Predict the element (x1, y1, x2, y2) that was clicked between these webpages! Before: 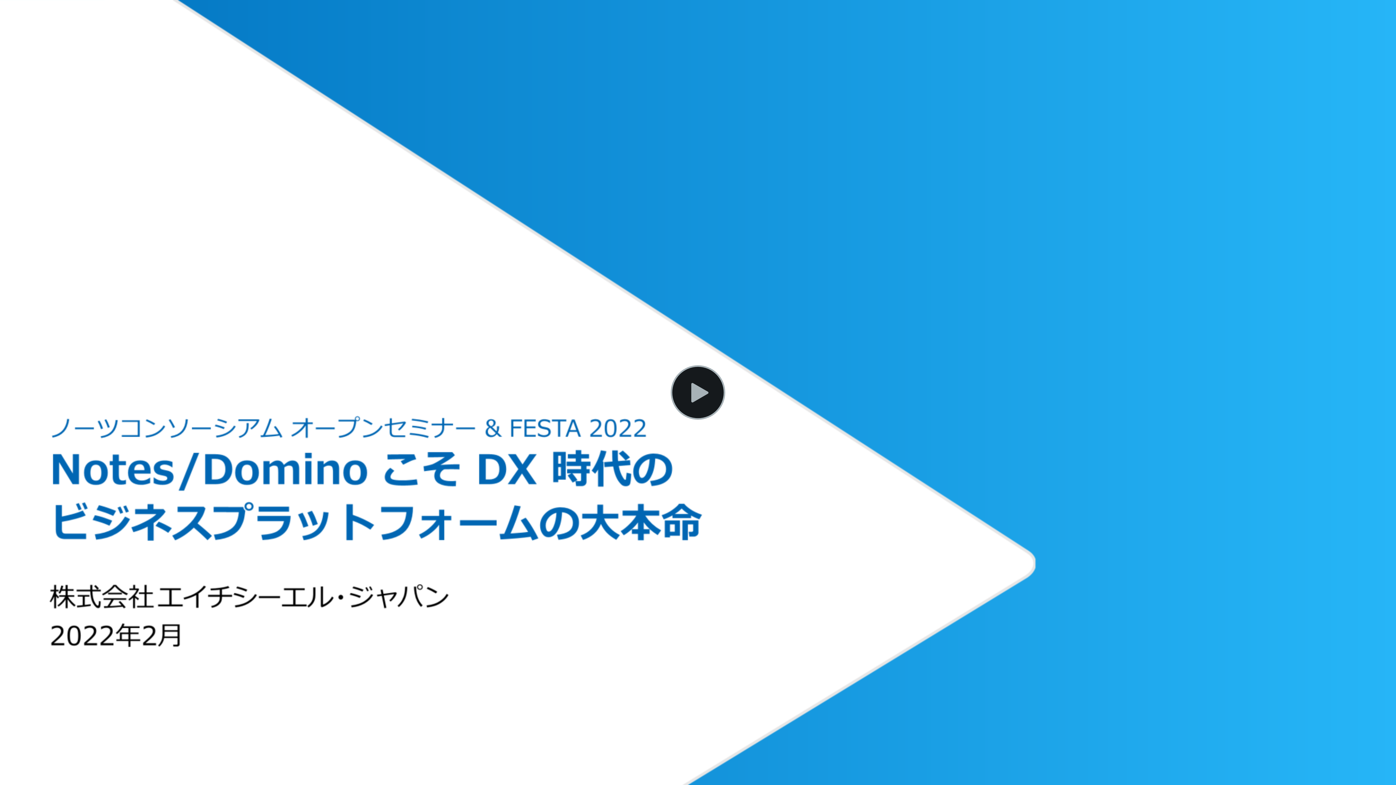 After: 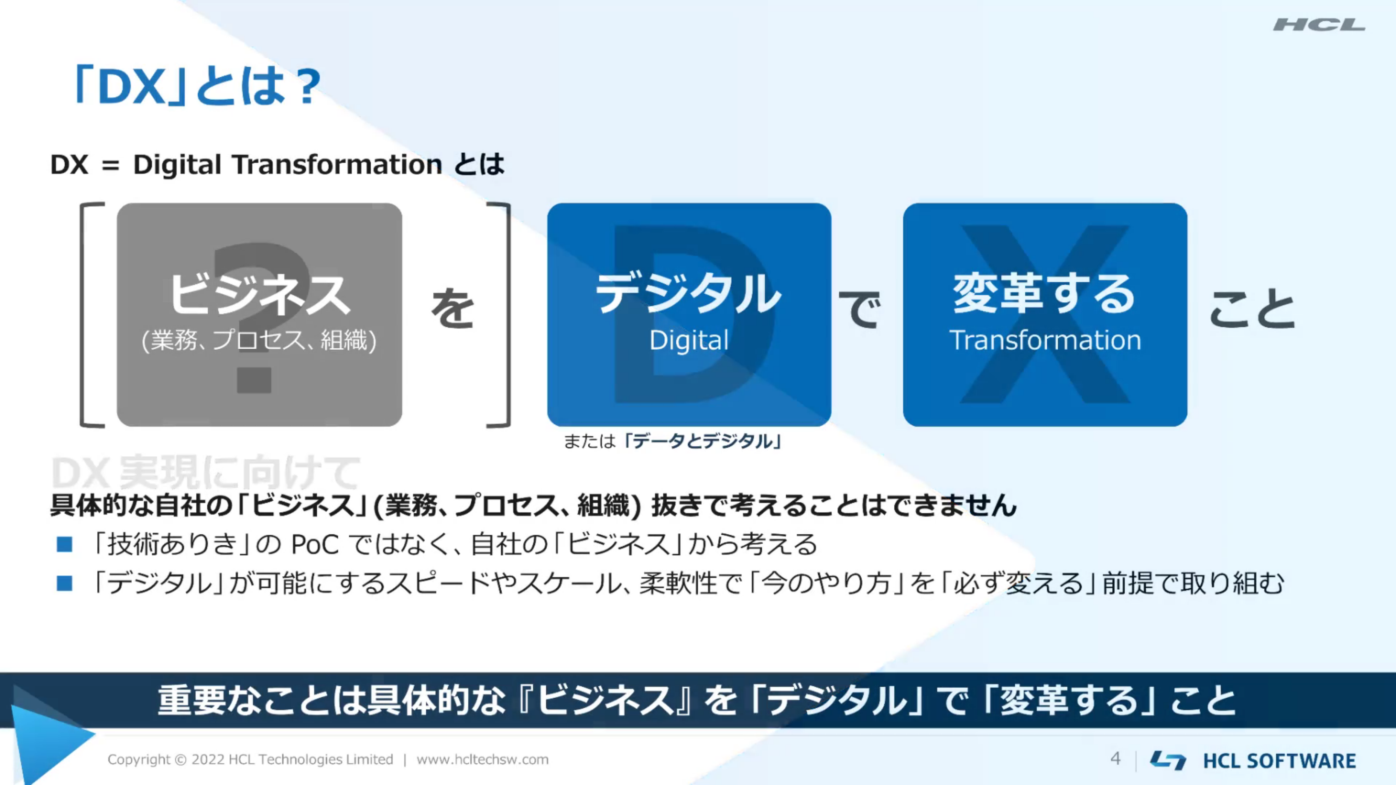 Action: label: ビデオを再生する bbox: (670, 365, 725, 420)